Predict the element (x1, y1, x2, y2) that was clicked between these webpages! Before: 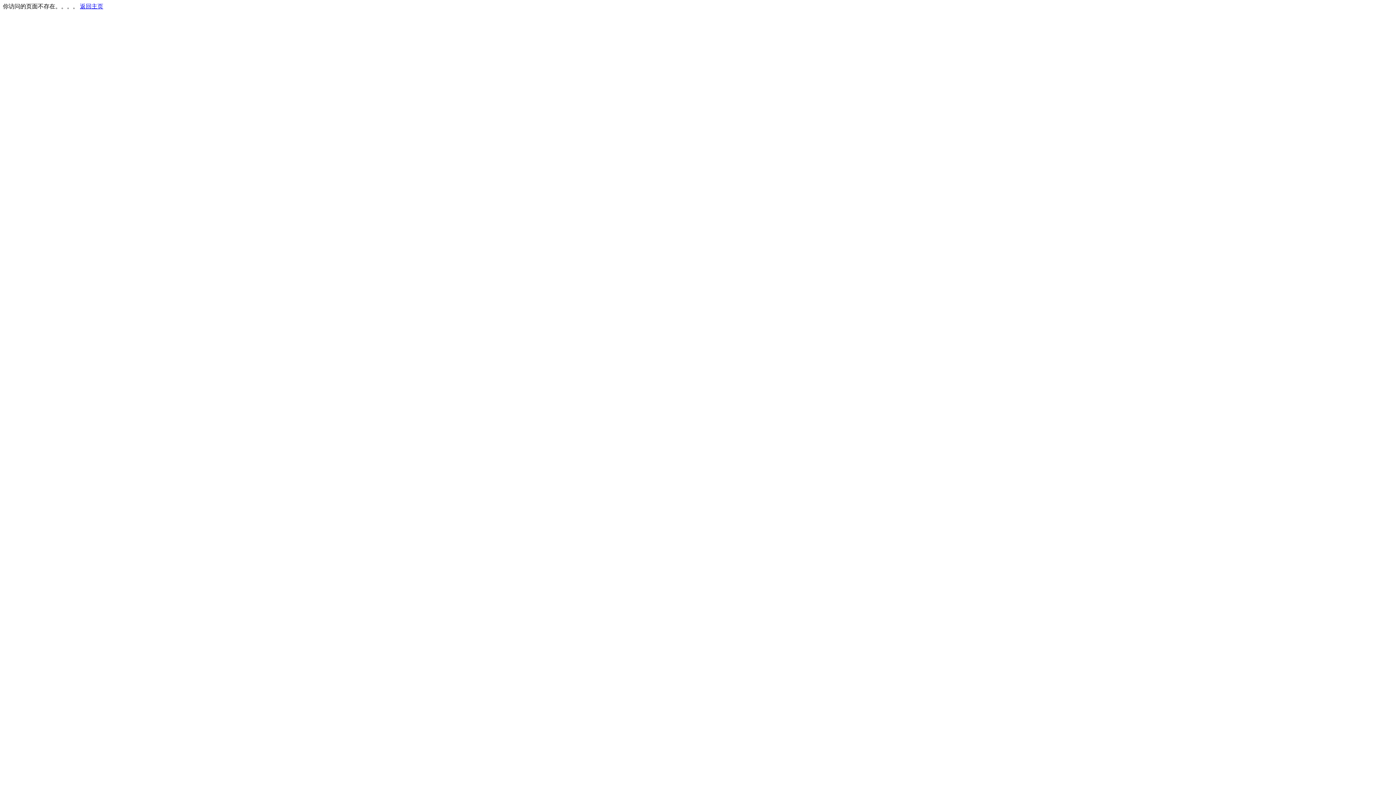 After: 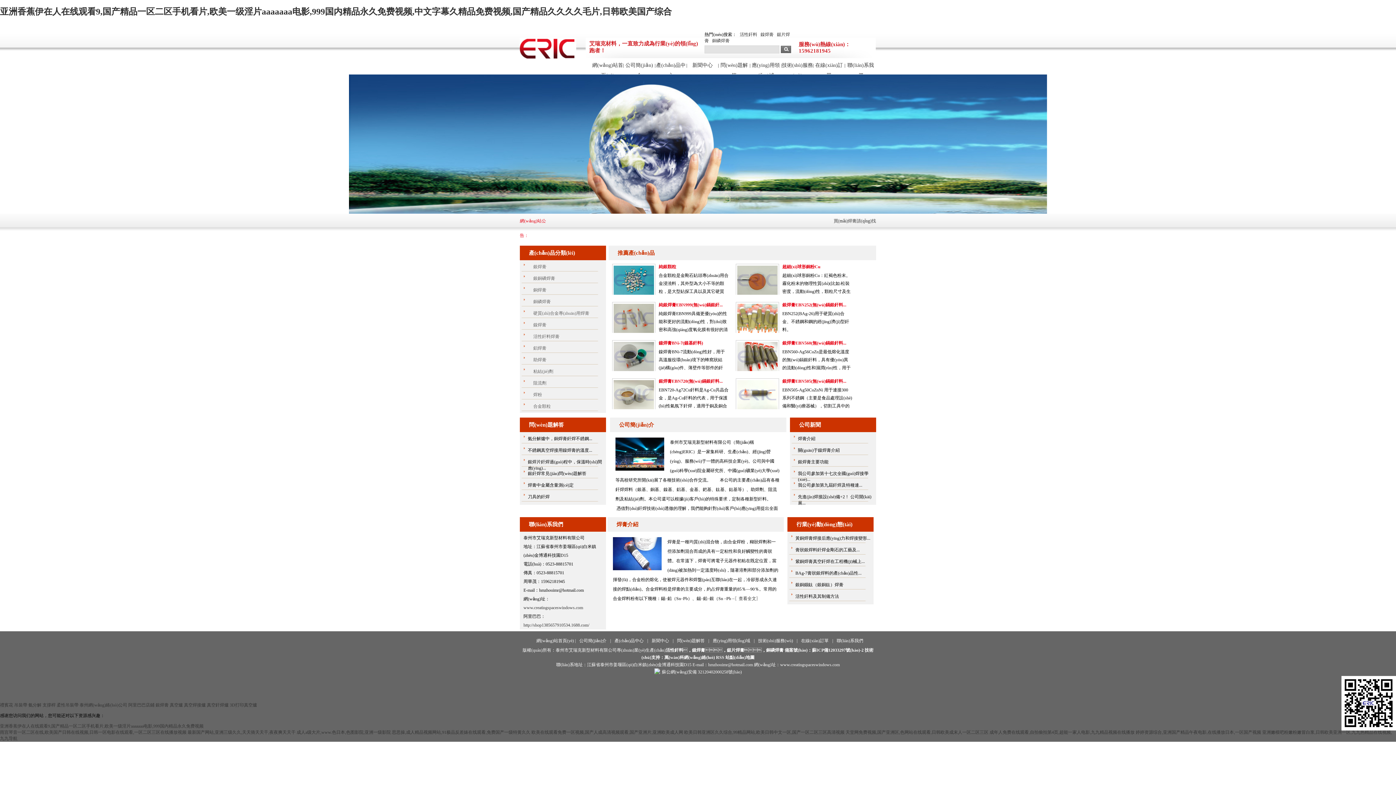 Action: bbox: (80, 3, 103, 9) label: 返回主页